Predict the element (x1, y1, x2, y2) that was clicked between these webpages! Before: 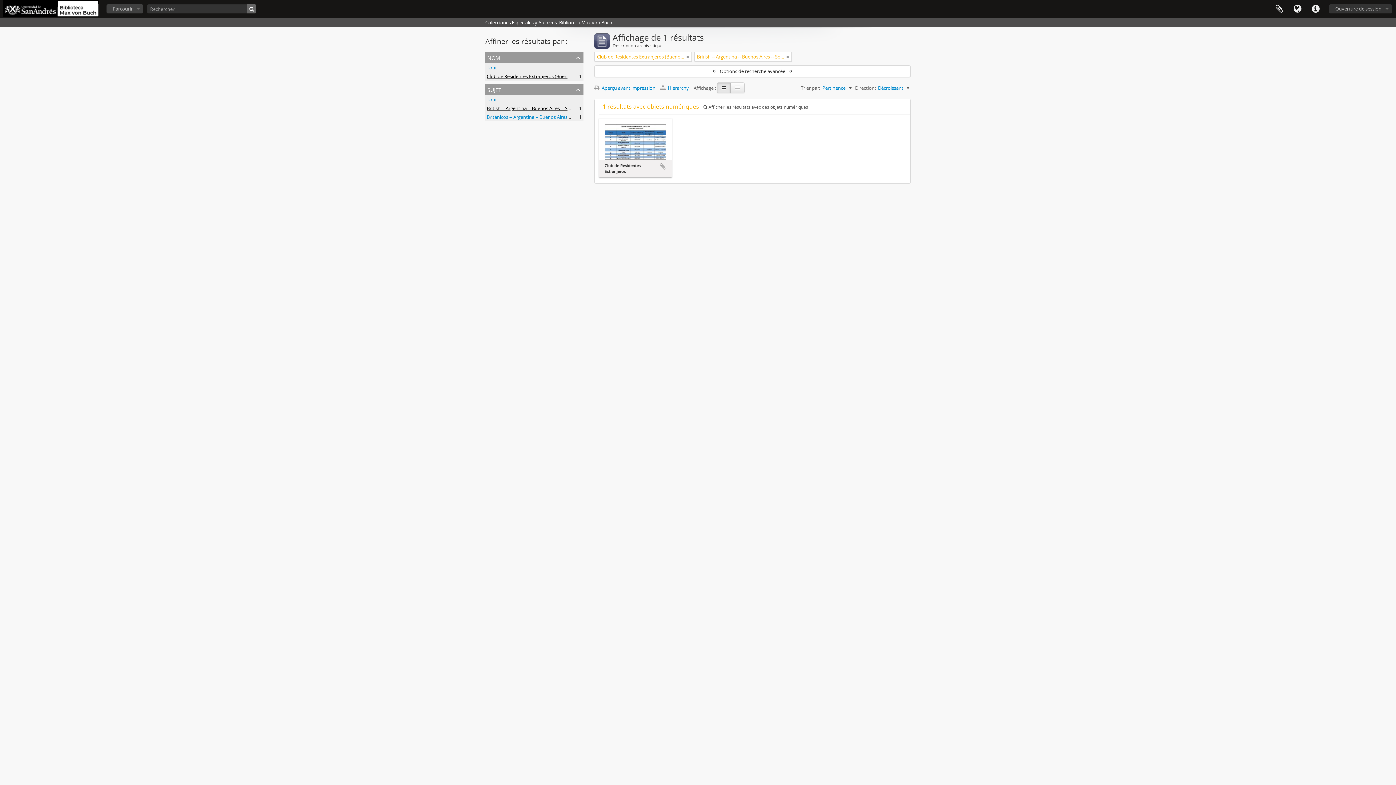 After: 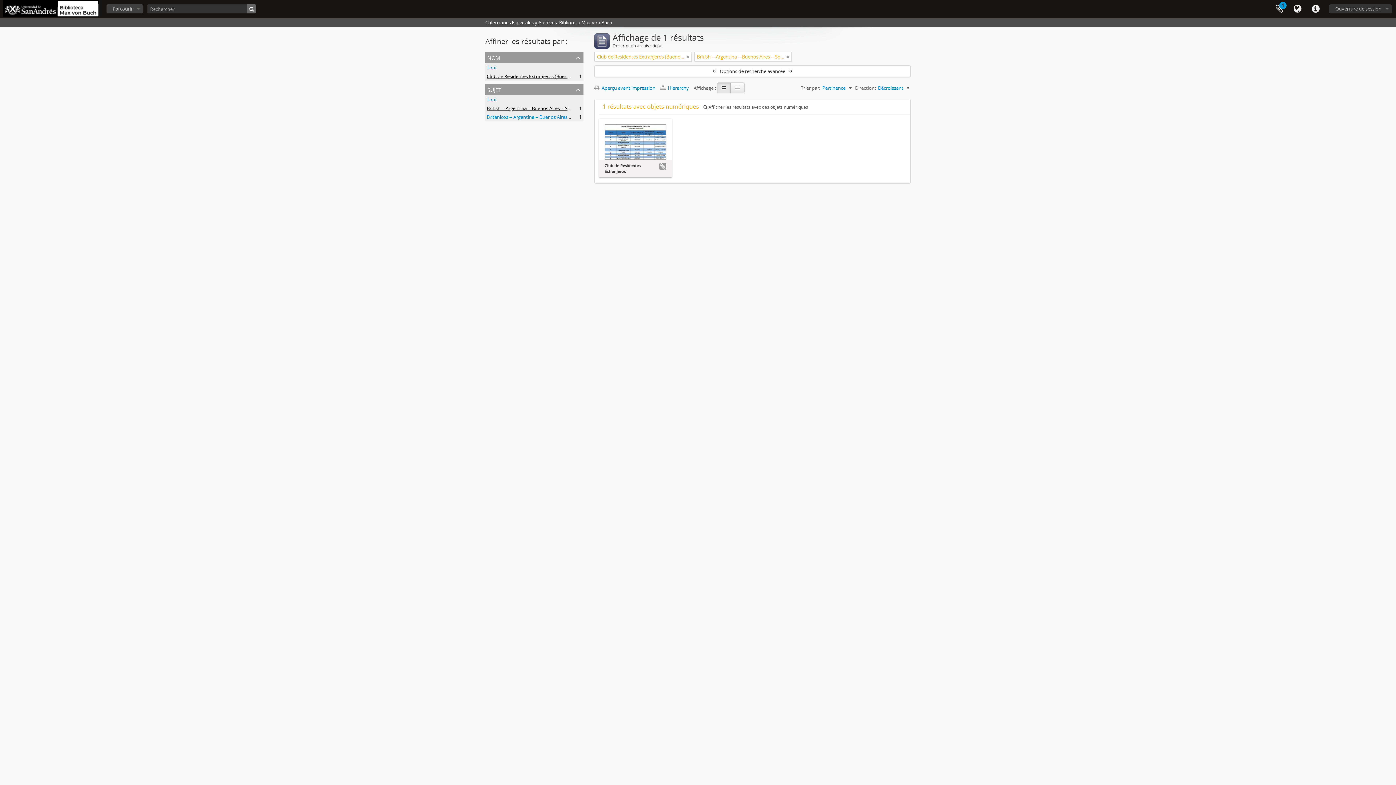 Action: bbox: (659, 163, 666, 170) label: Ajouter au presse-papier